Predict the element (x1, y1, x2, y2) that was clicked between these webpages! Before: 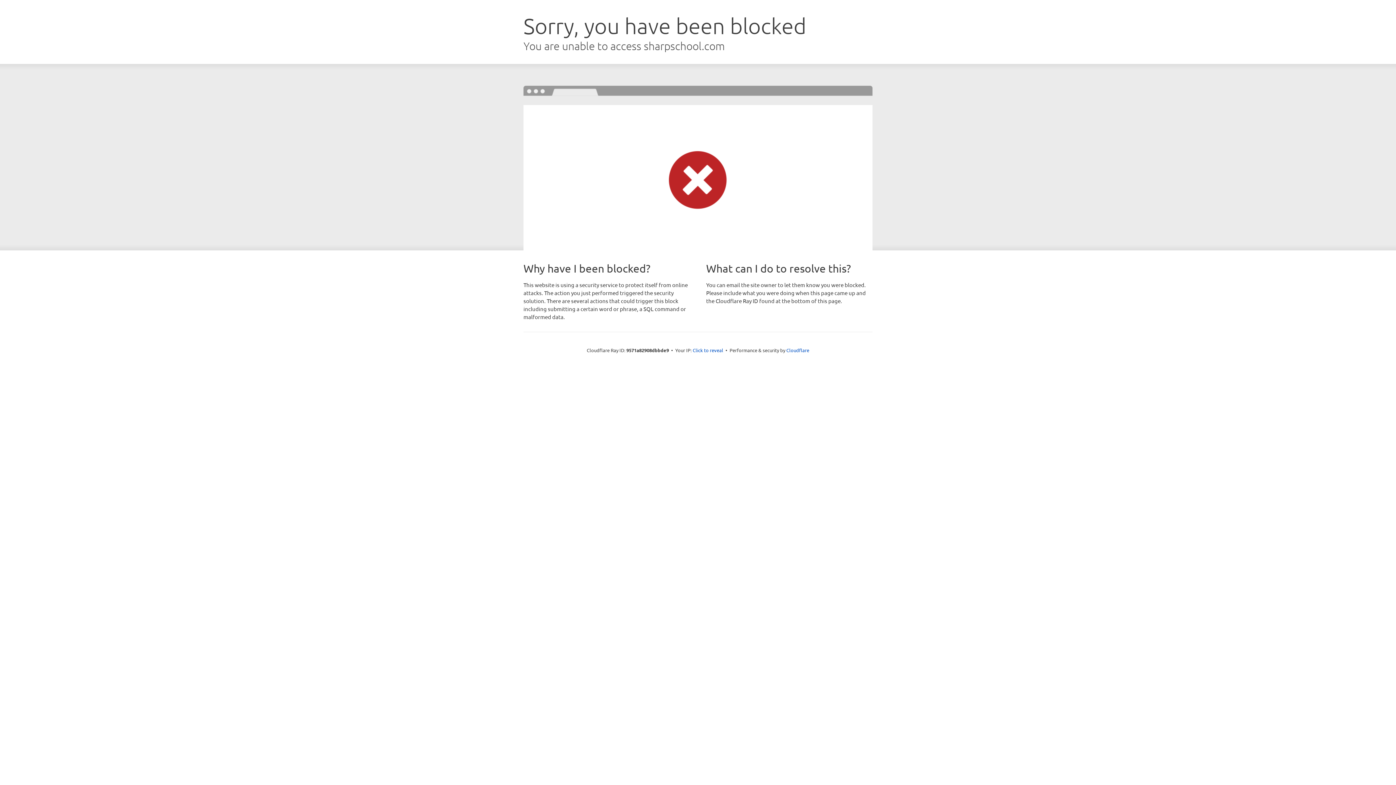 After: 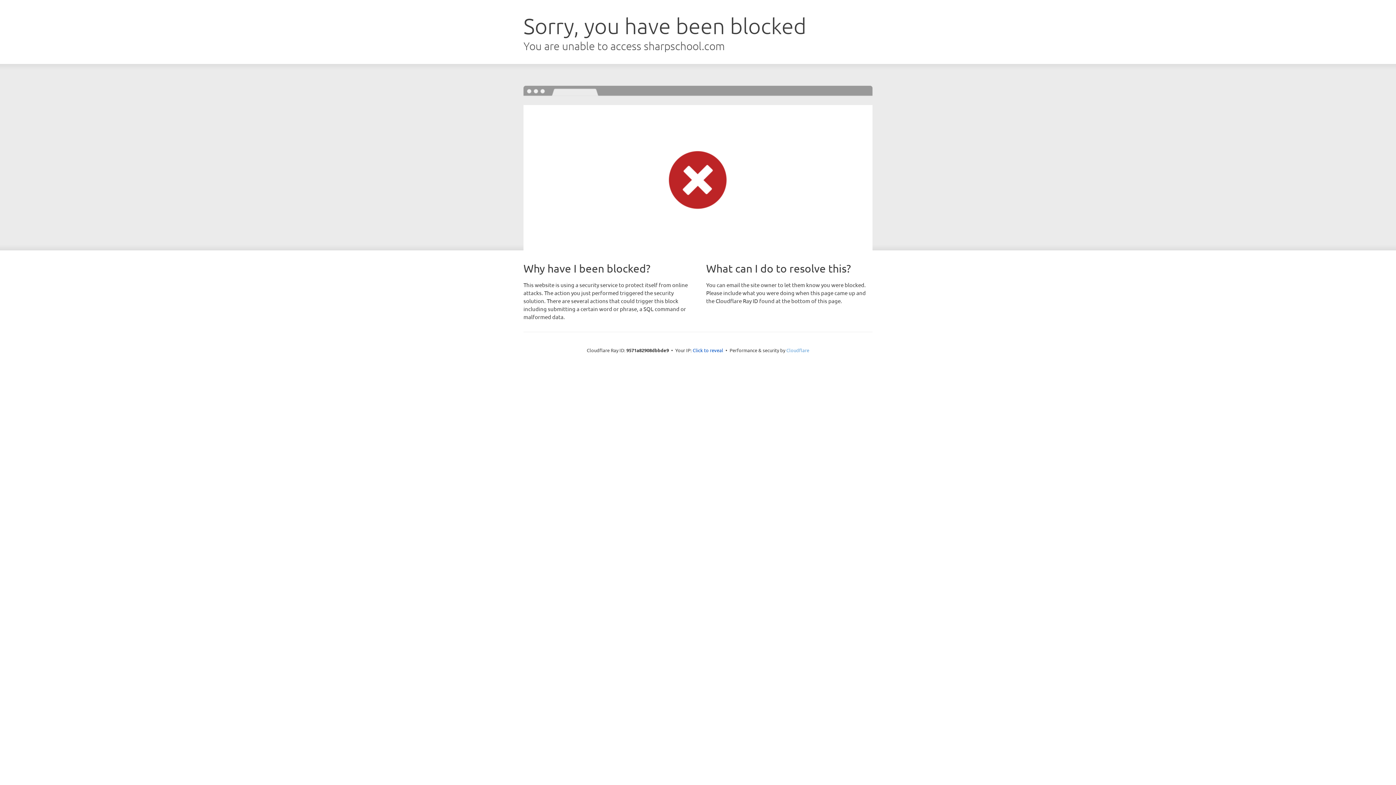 Action: bbox: (786, 347, 809, 353) label: Cloudflare